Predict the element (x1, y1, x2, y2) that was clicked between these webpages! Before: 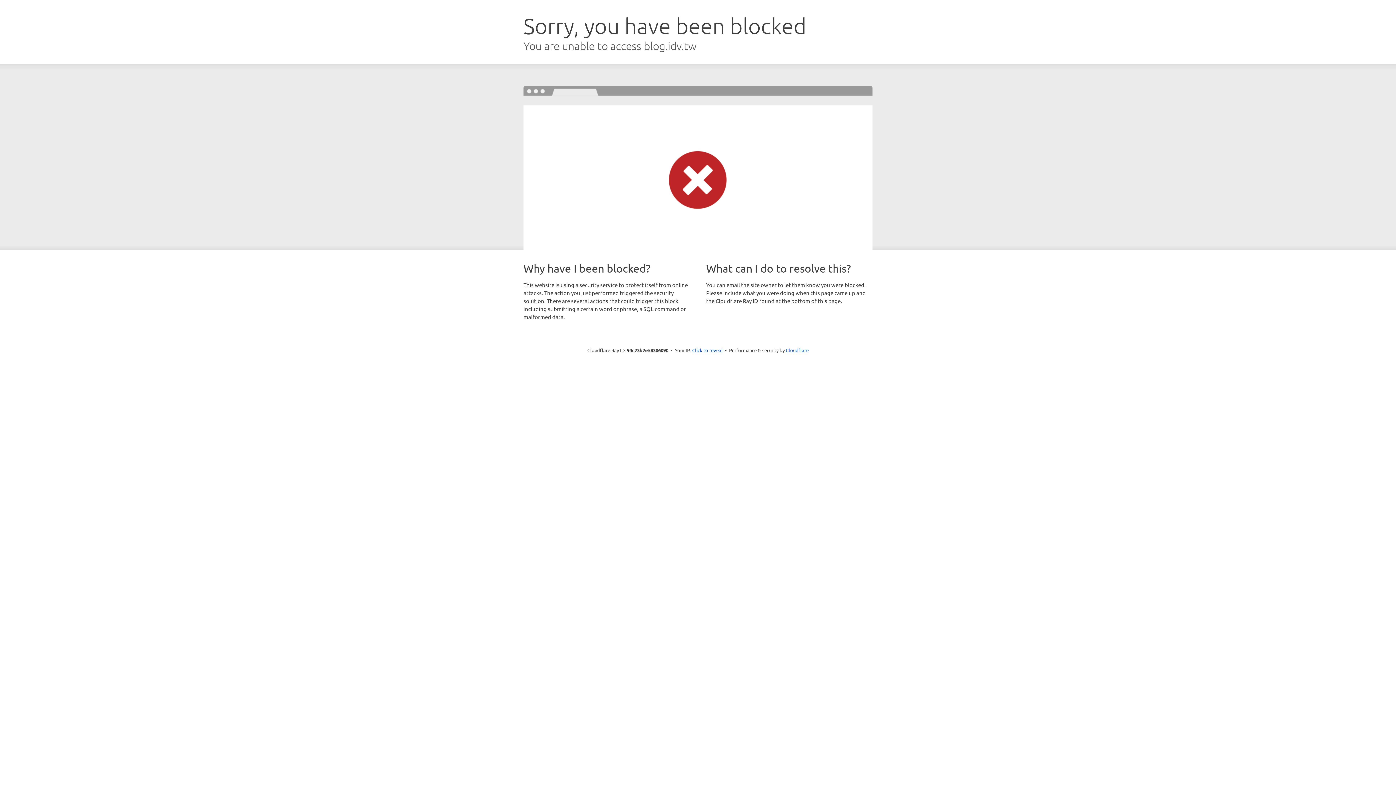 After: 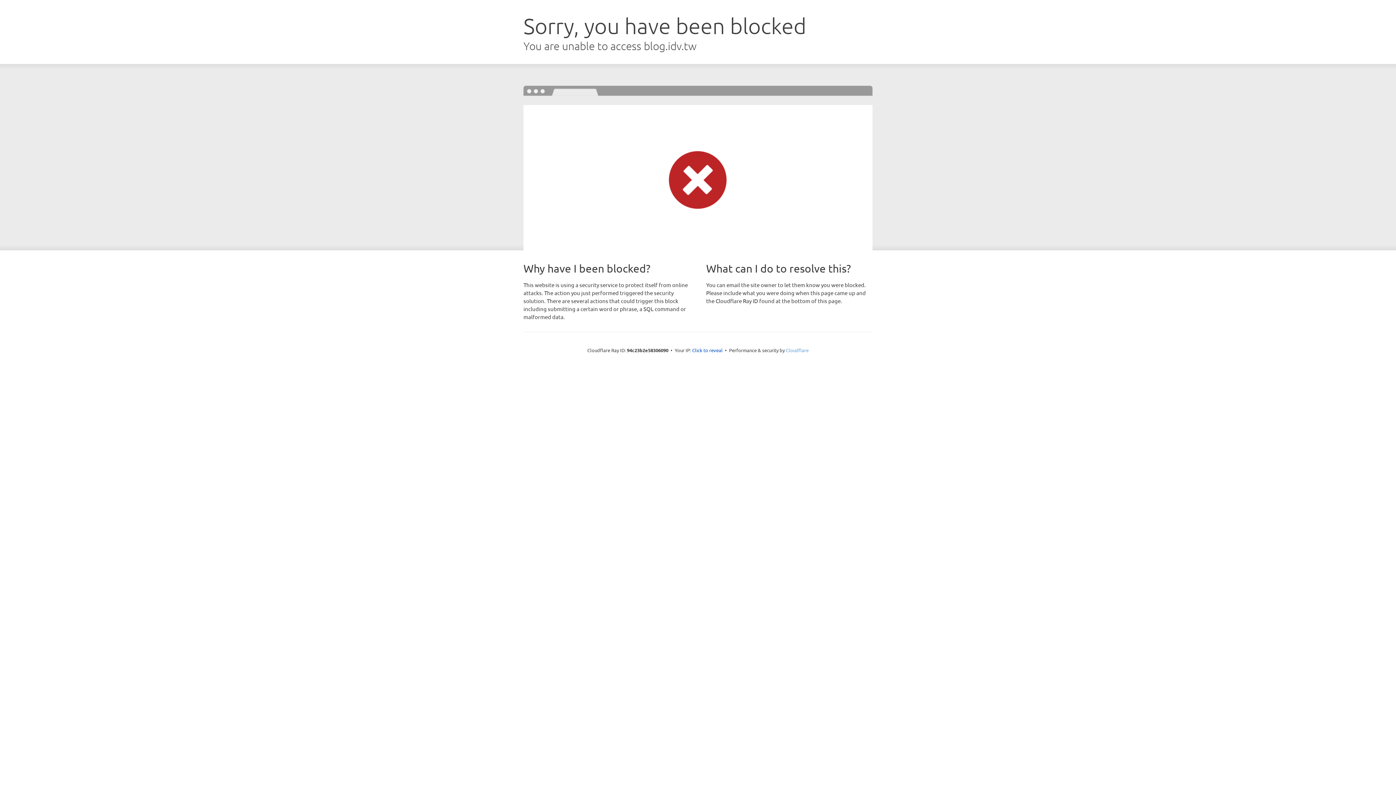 Action: bbox: (786, 347, 808, 353) label: Cloudflare